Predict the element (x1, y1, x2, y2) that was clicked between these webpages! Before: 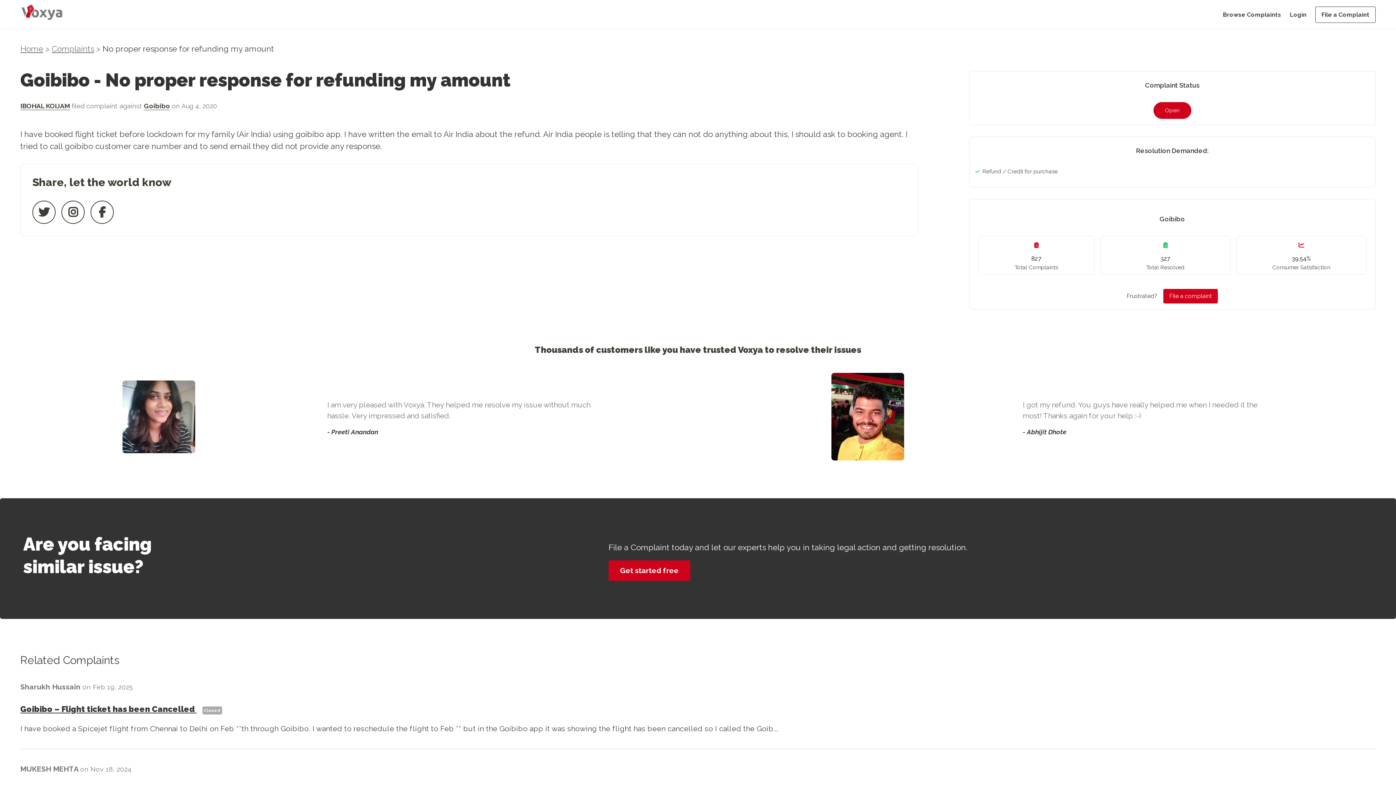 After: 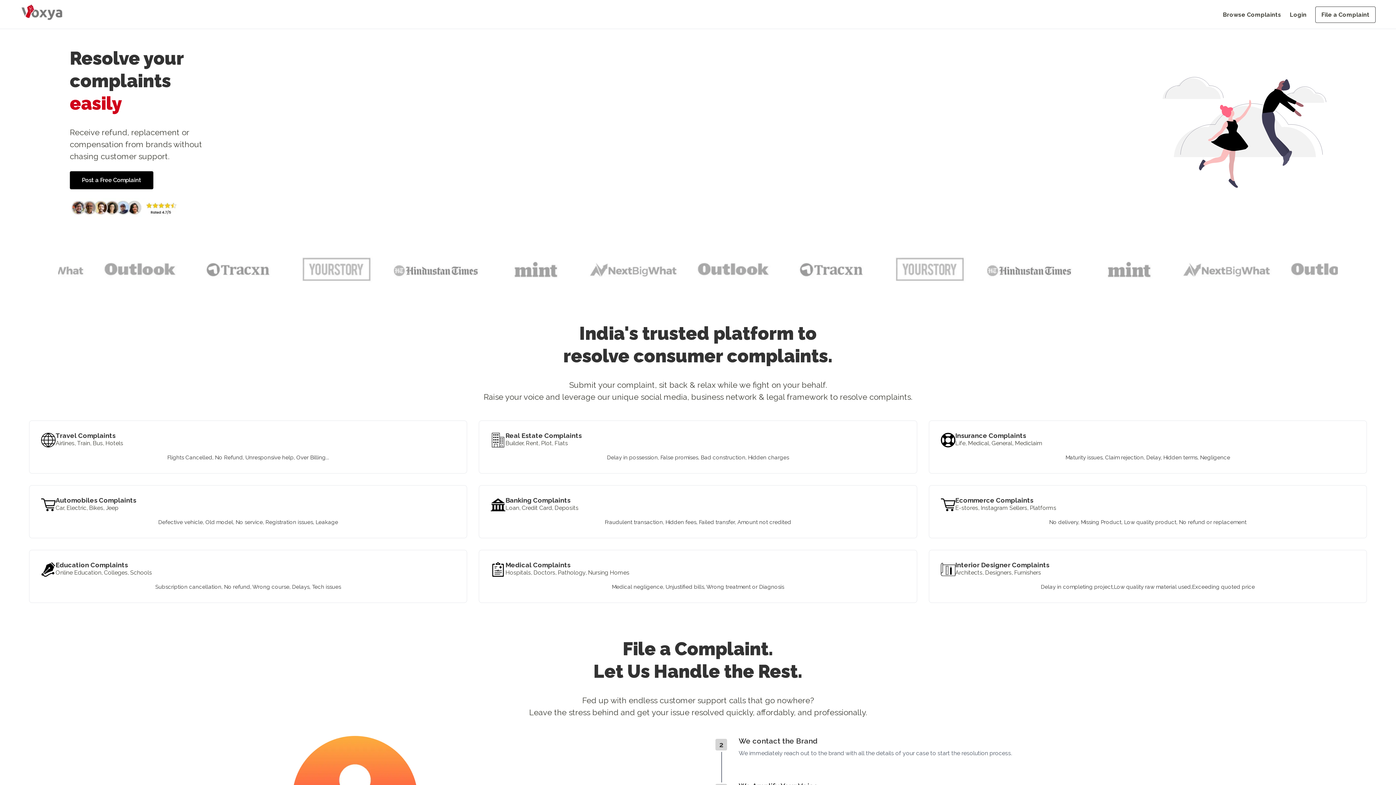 Action: bbox: (20, 0, 64, 21)